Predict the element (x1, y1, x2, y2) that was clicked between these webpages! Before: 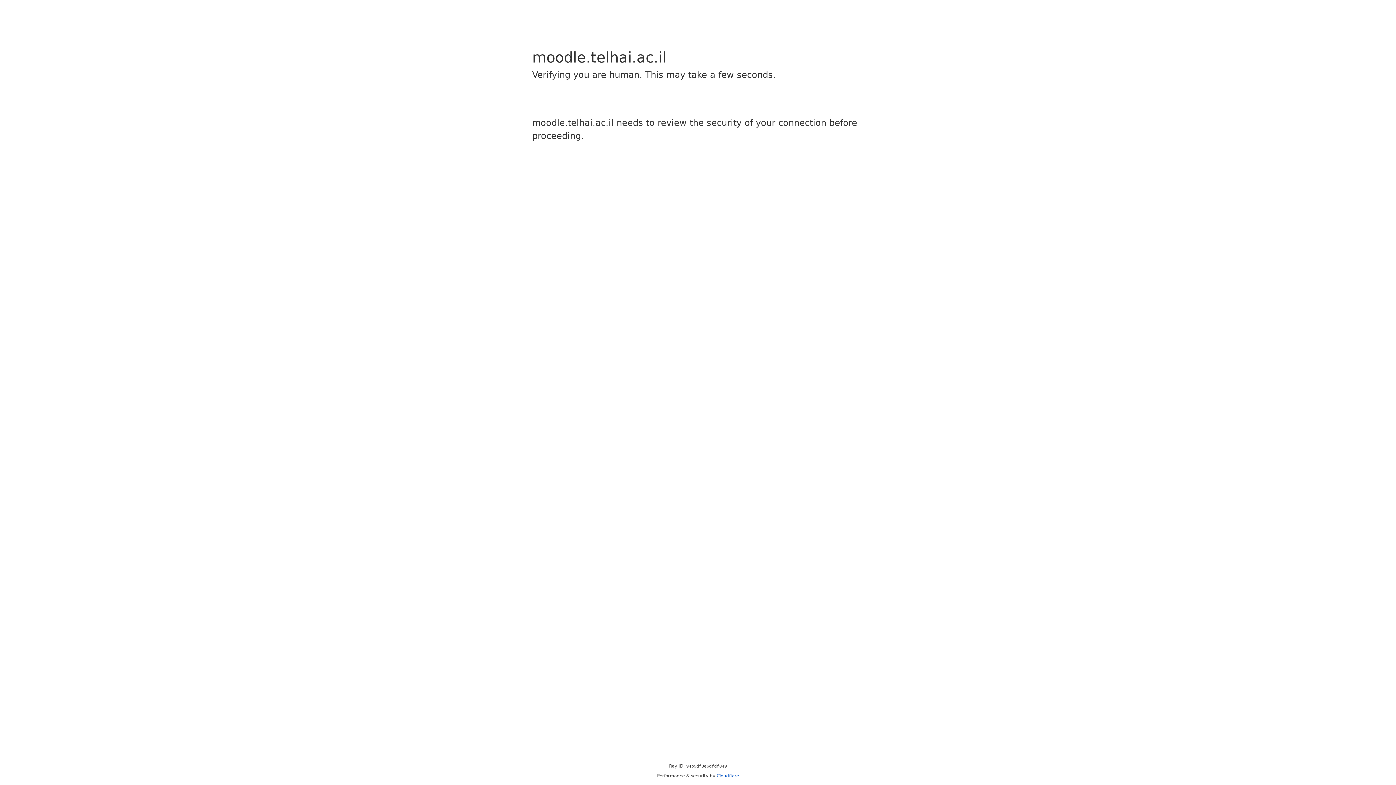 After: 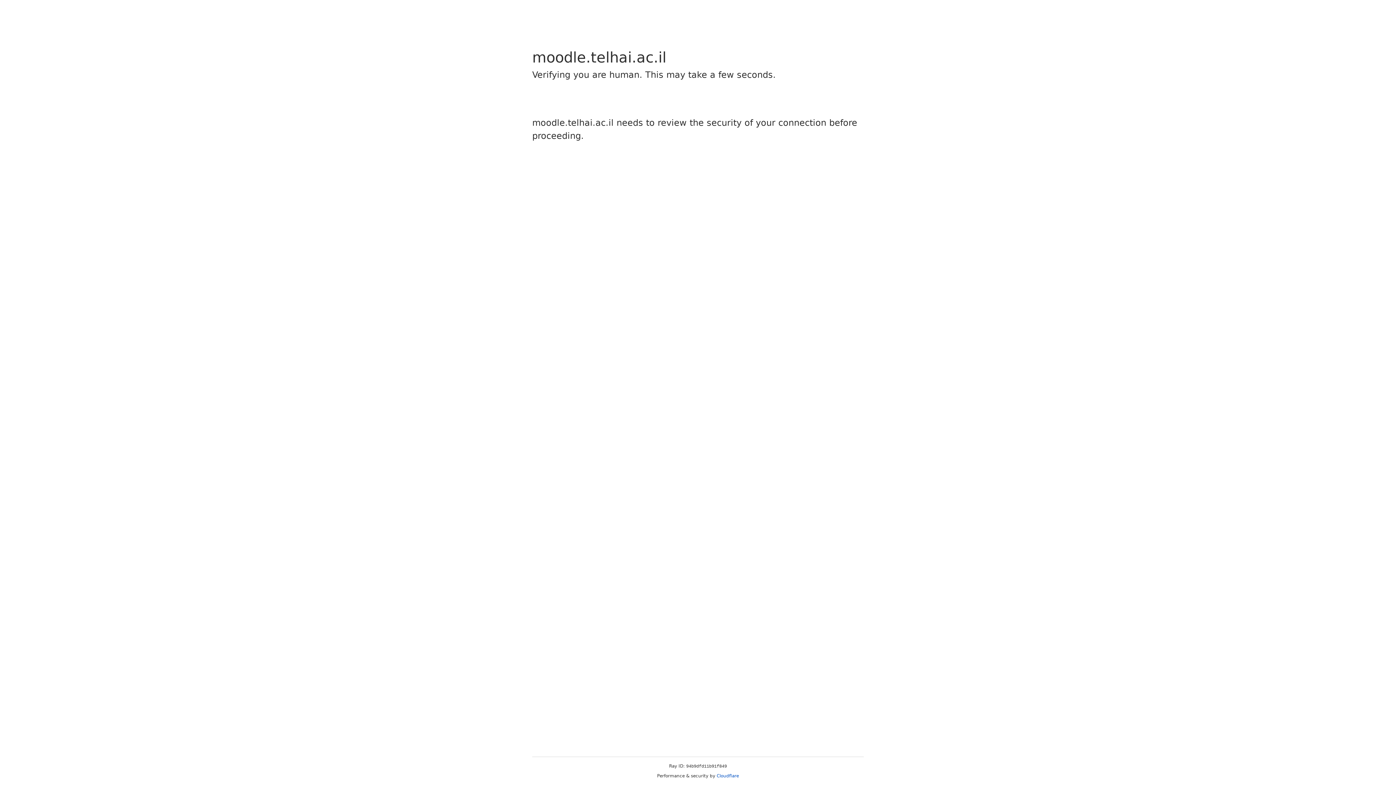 Action: label: Cloudflare bbox: (716, 773, 739, 778)